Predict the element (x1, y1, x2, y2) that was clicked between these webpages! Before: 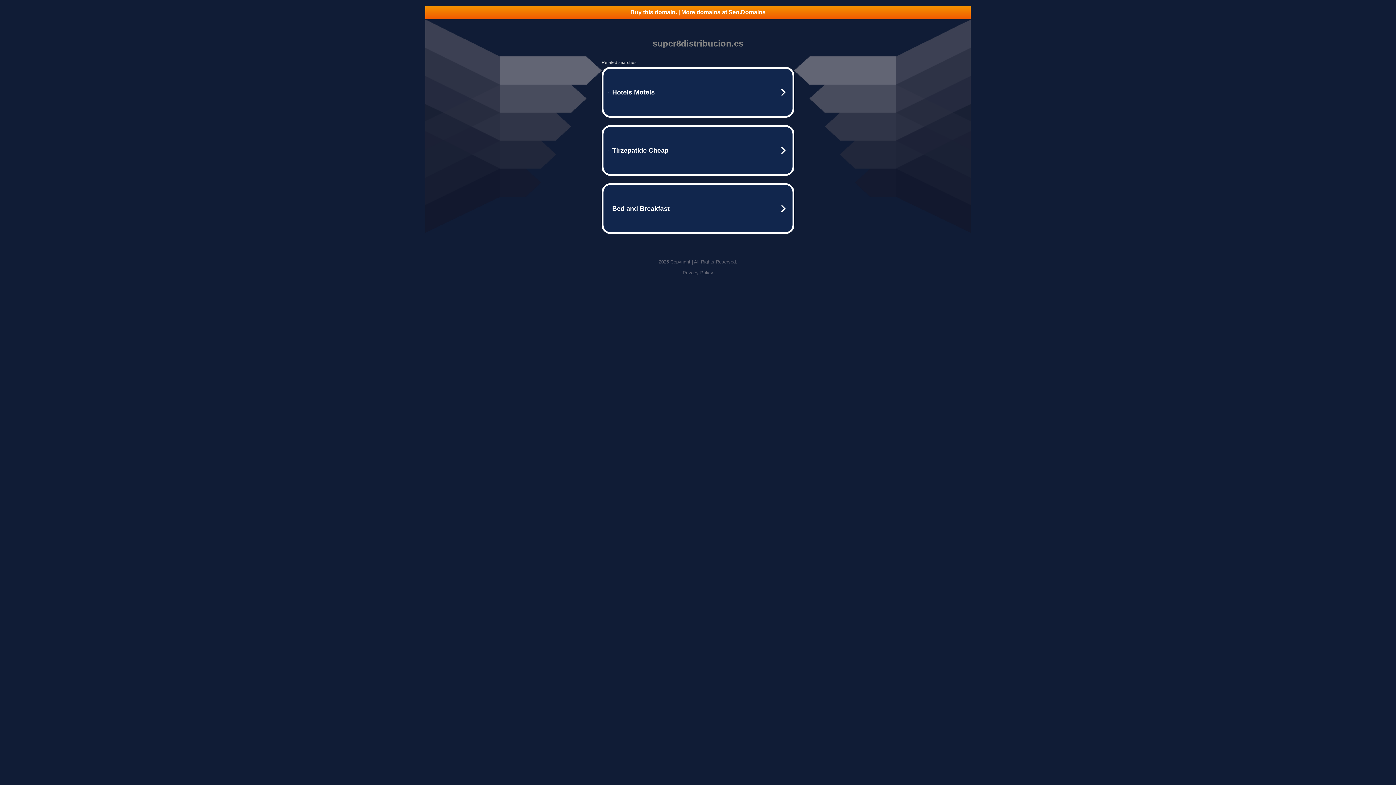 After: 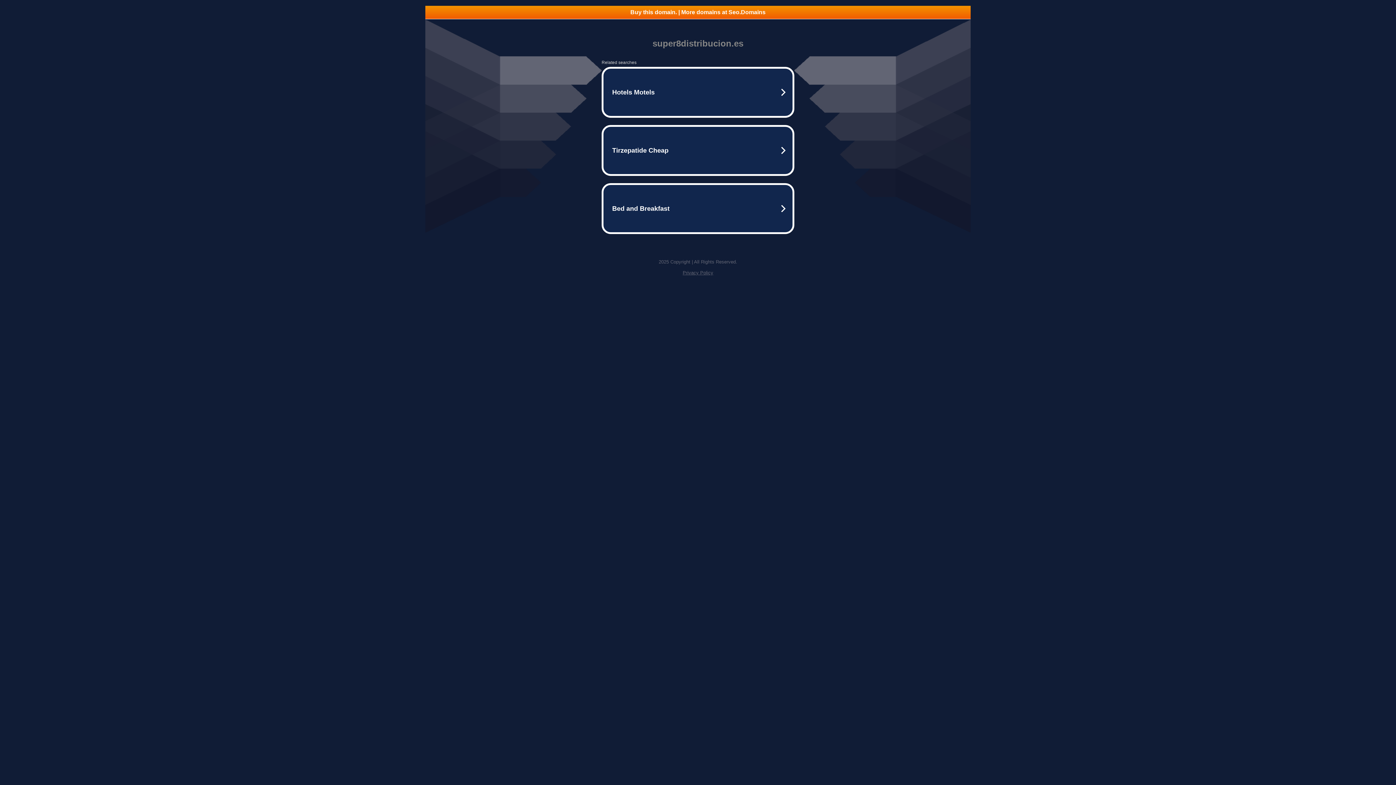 Action: label: Privacy Policy bbox: (682, 270, 713, 275)